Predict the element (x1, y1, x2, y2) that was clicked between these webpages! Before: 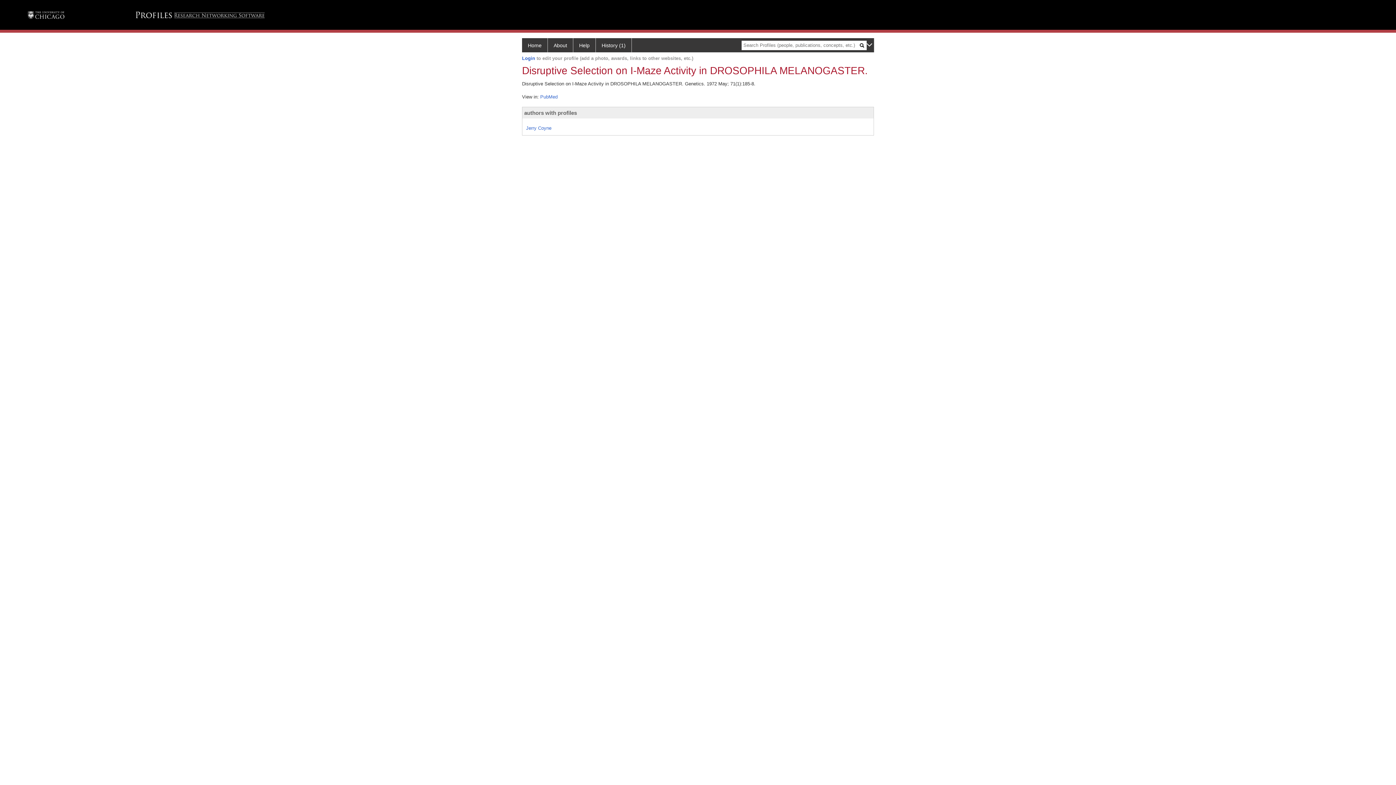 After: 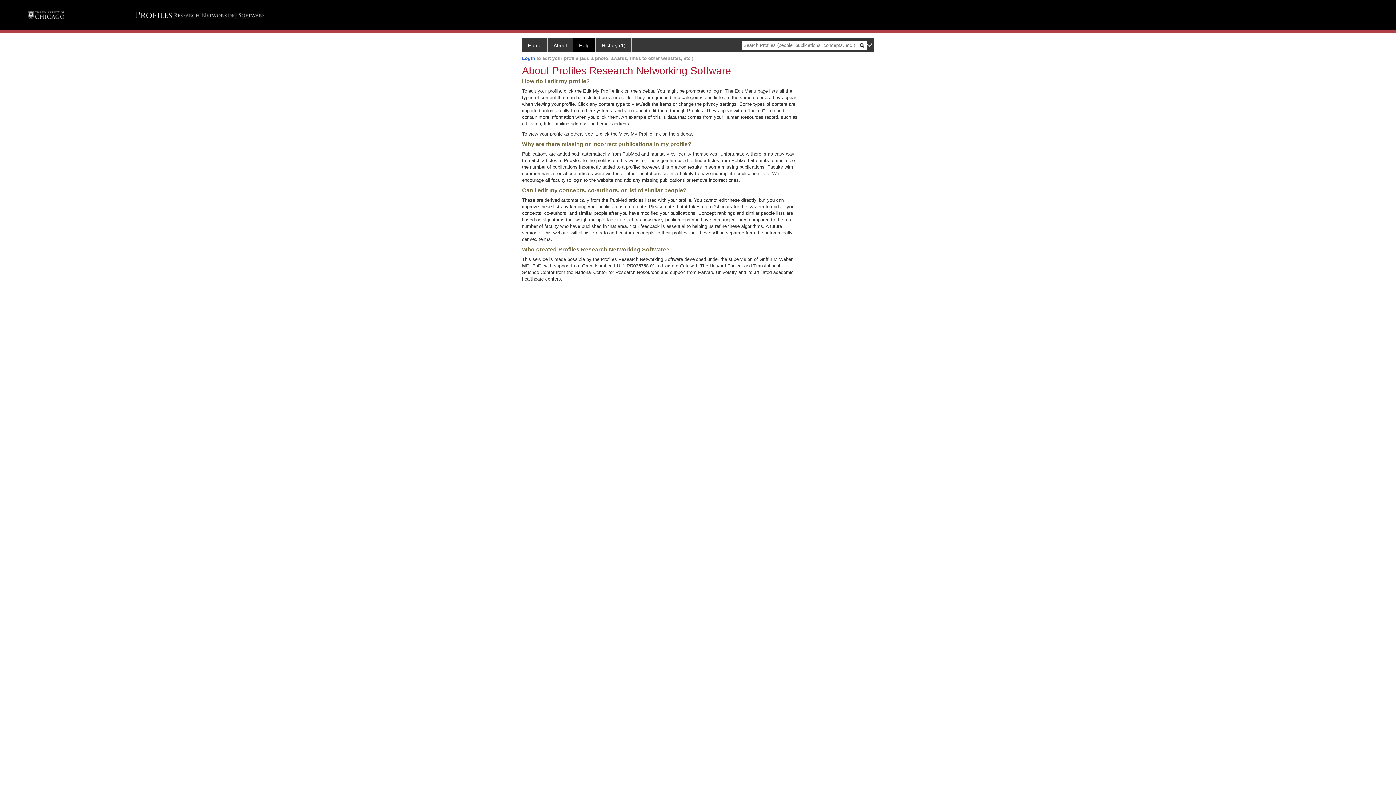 Action: label: Help bbox: (573, 38, 596, 52)